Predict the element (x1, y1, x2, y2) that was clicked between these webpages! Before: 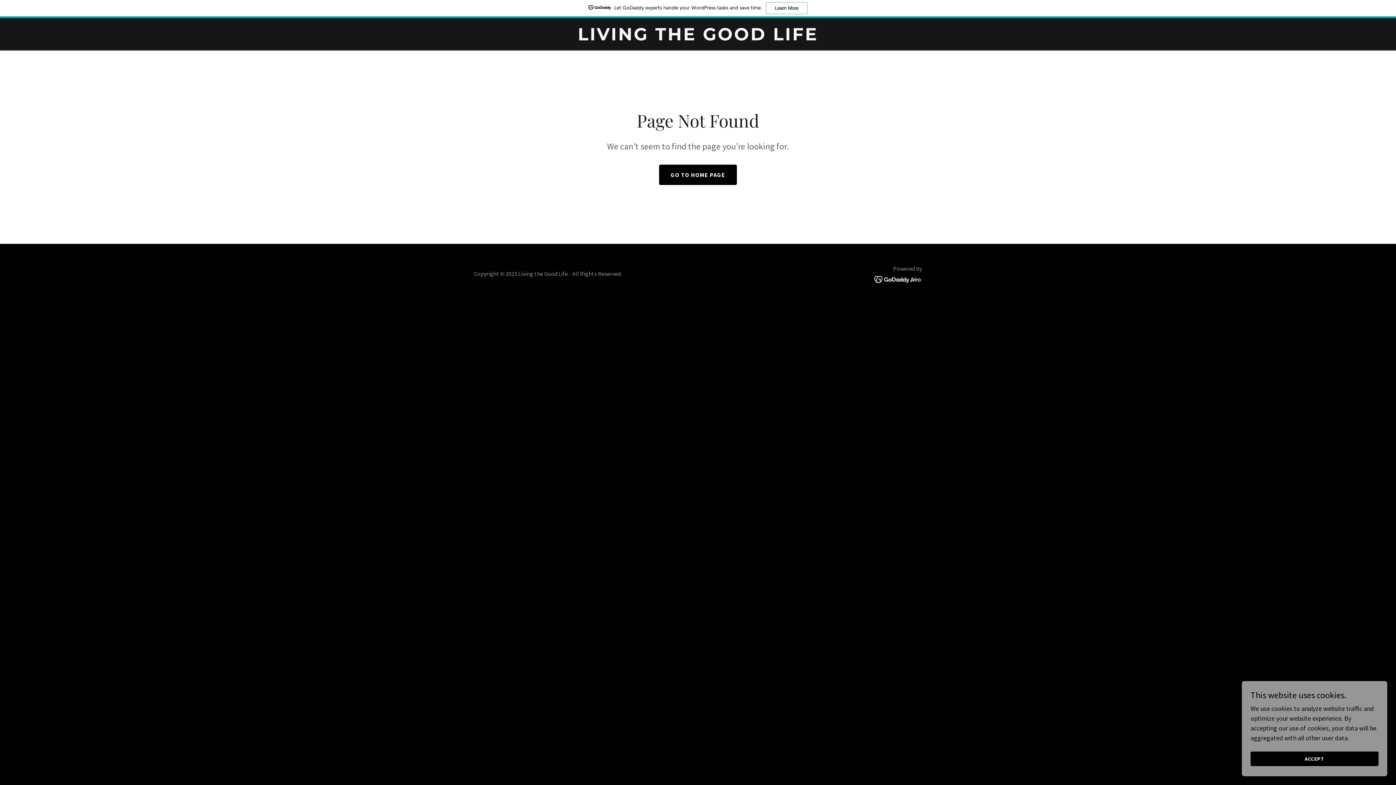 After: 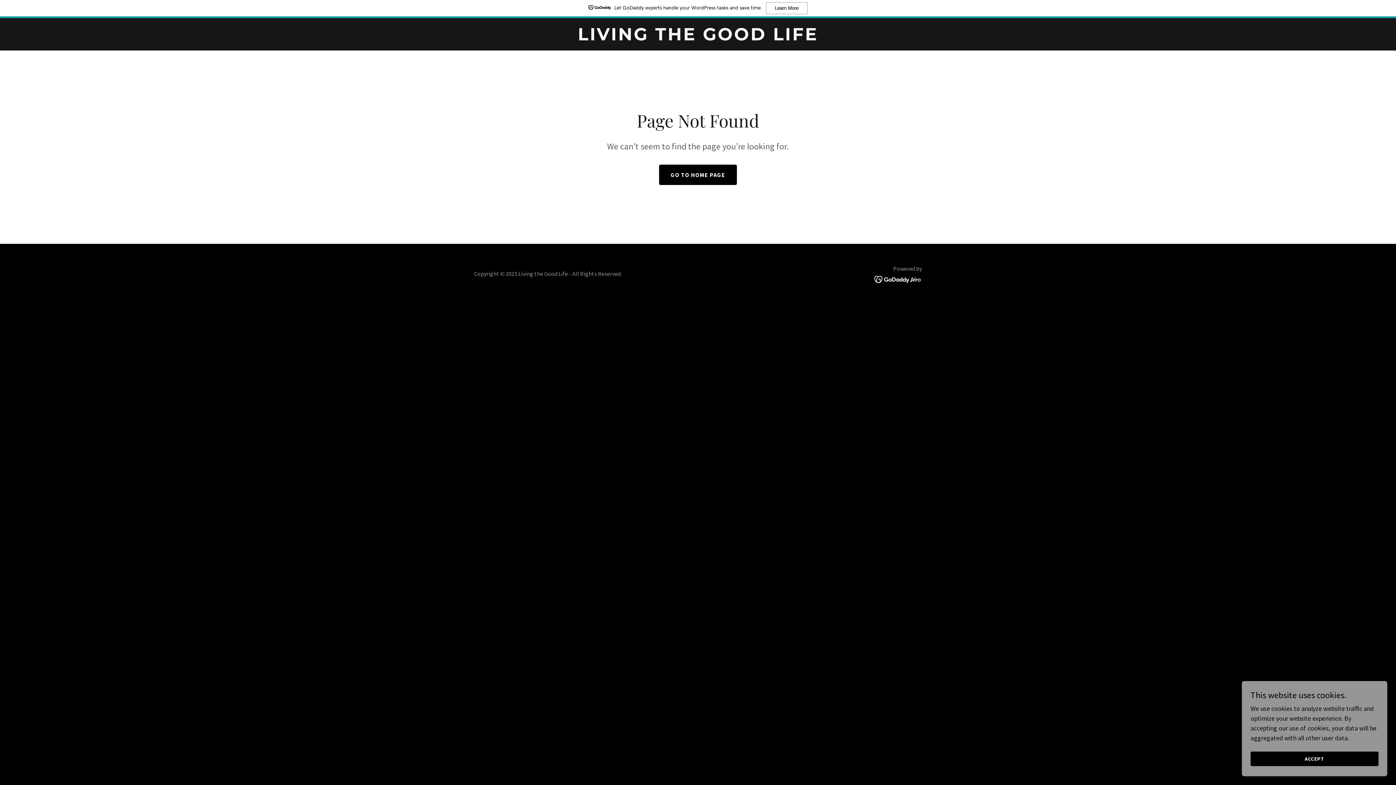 Action: bbox: (874, 274, 922, 282)